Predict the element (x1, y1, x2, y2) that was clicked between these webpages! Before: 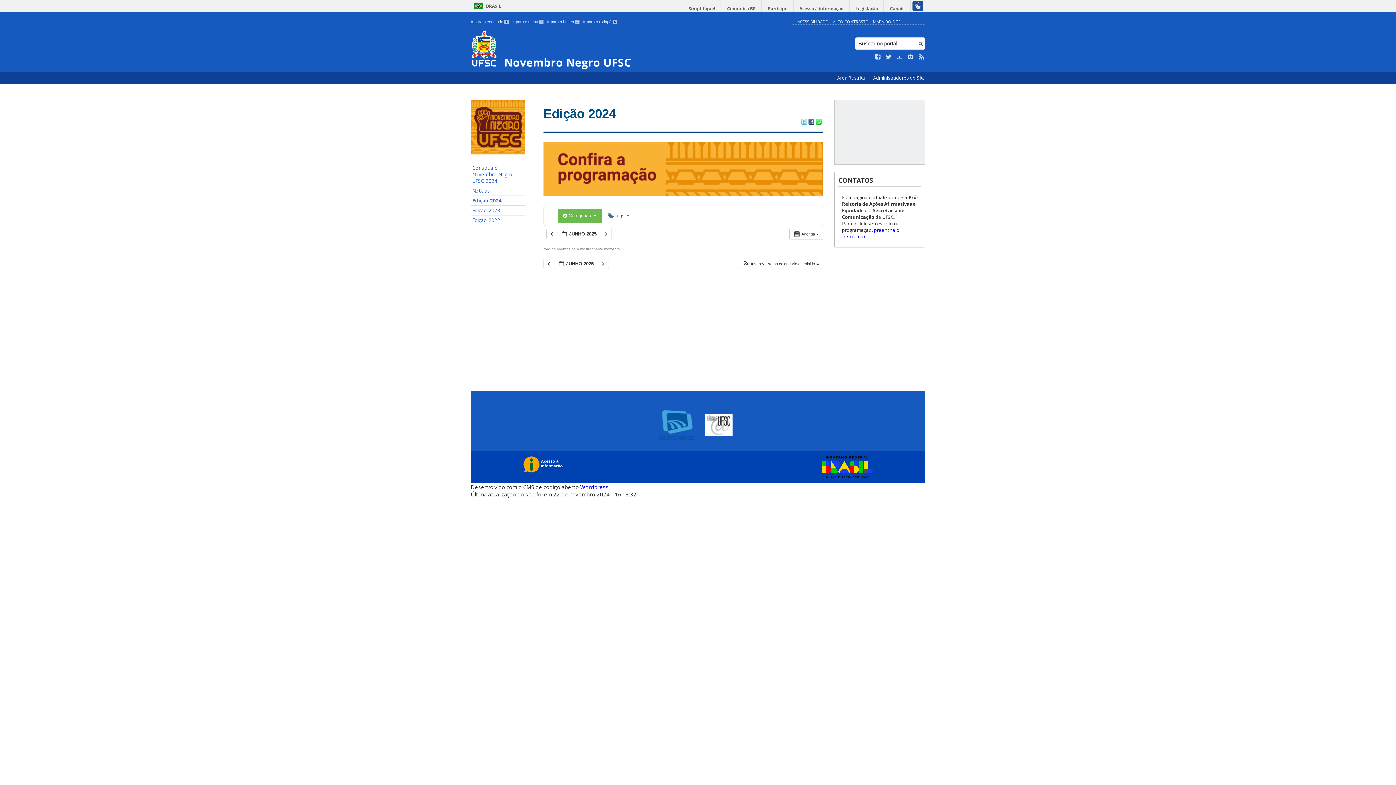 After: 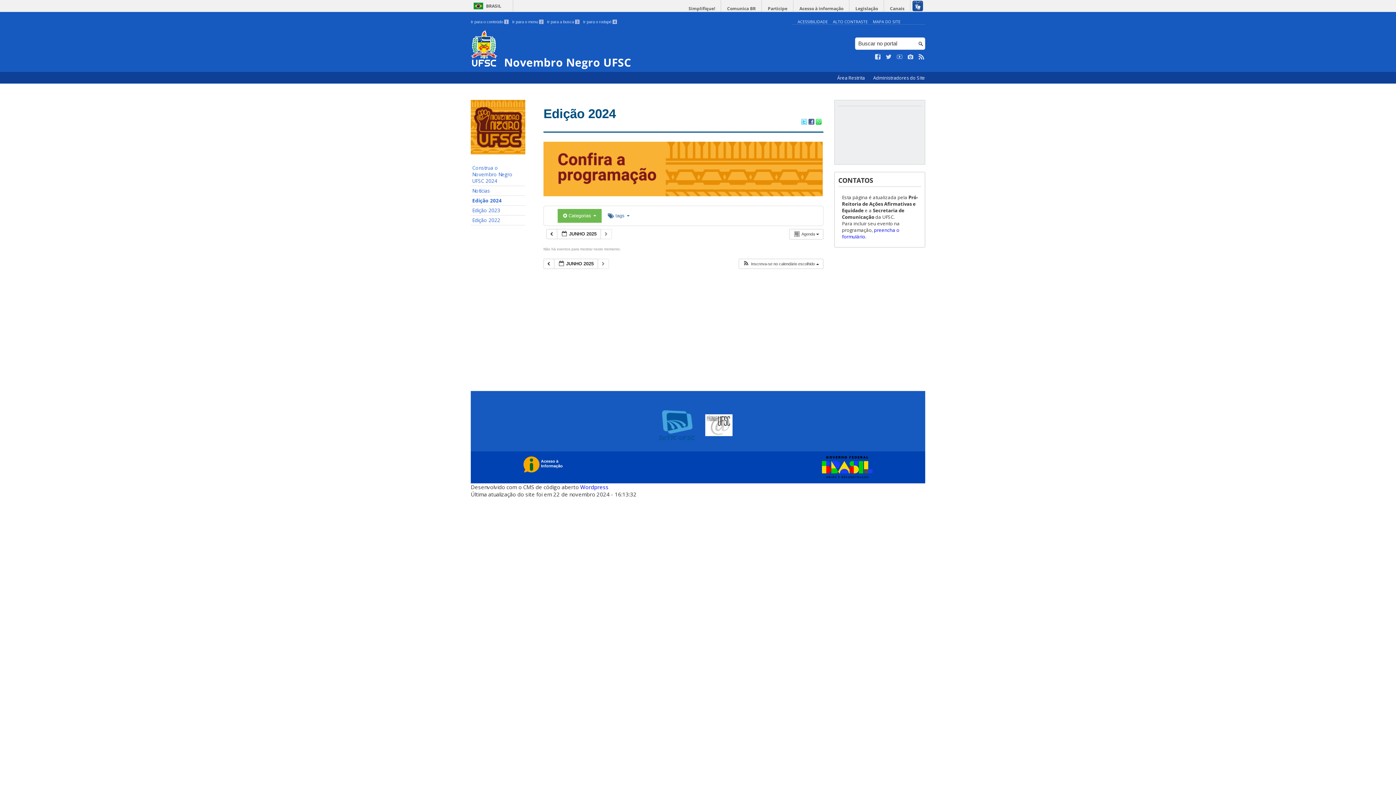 Action: bbox: (909, 0, 925, 11)